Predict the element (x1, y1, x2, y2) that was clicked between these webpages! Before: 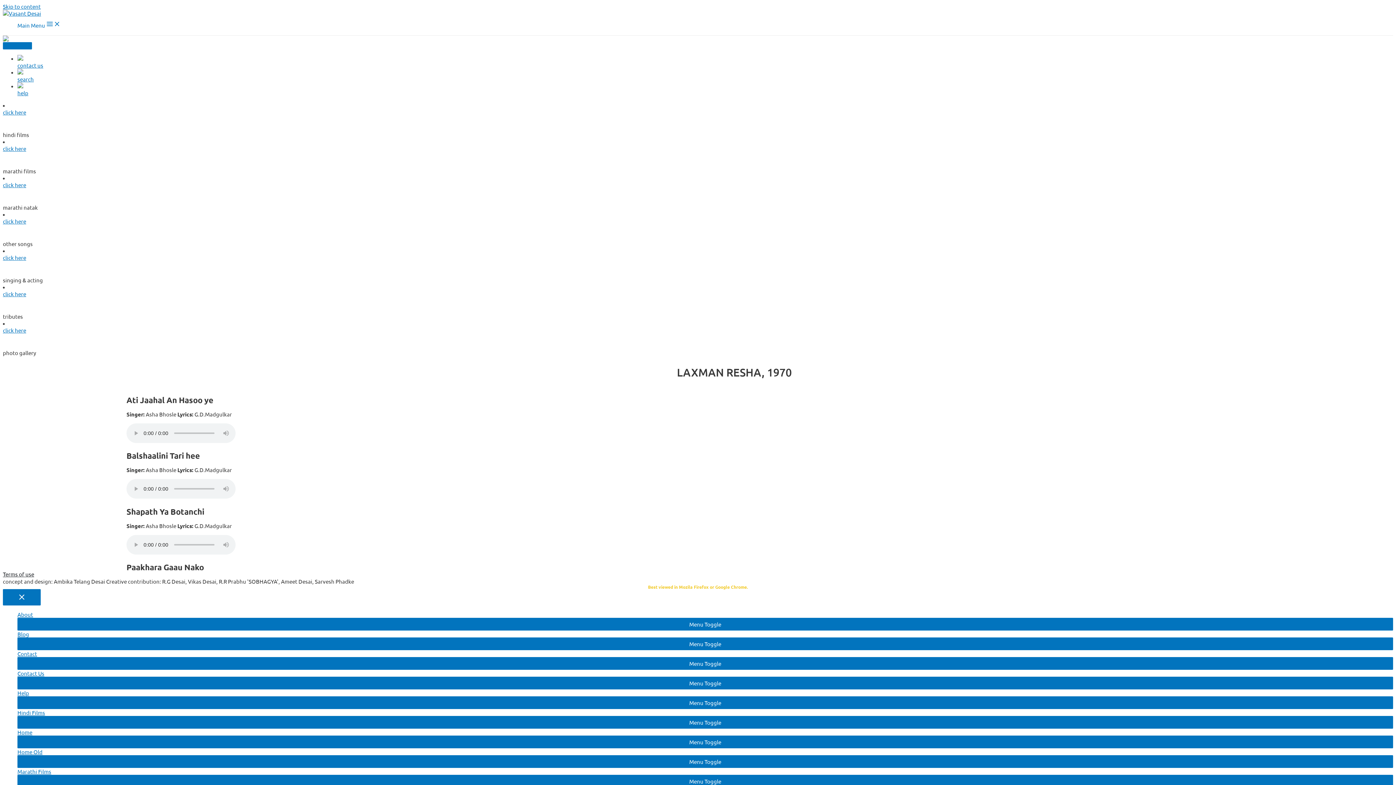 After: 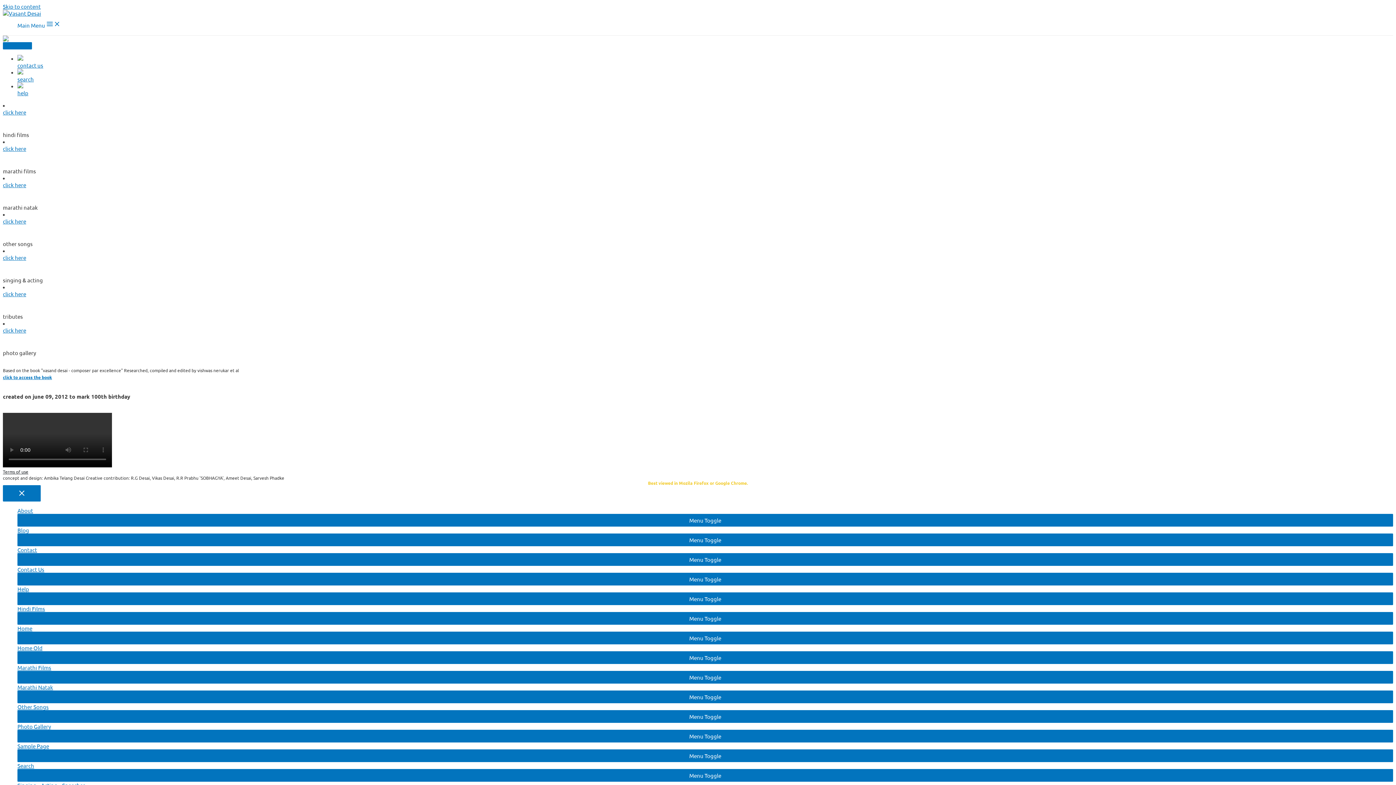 Action: bbox: (2, 35, 8, 42)